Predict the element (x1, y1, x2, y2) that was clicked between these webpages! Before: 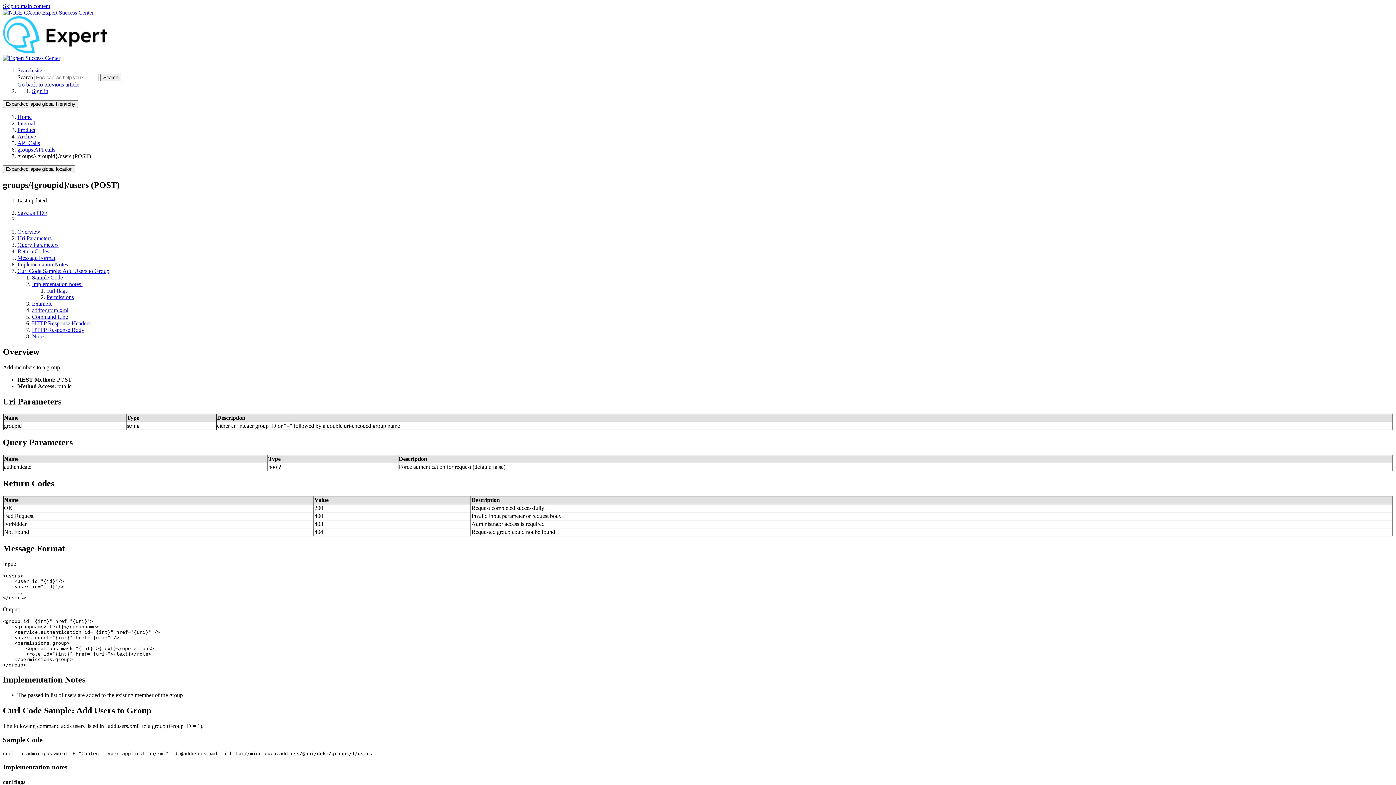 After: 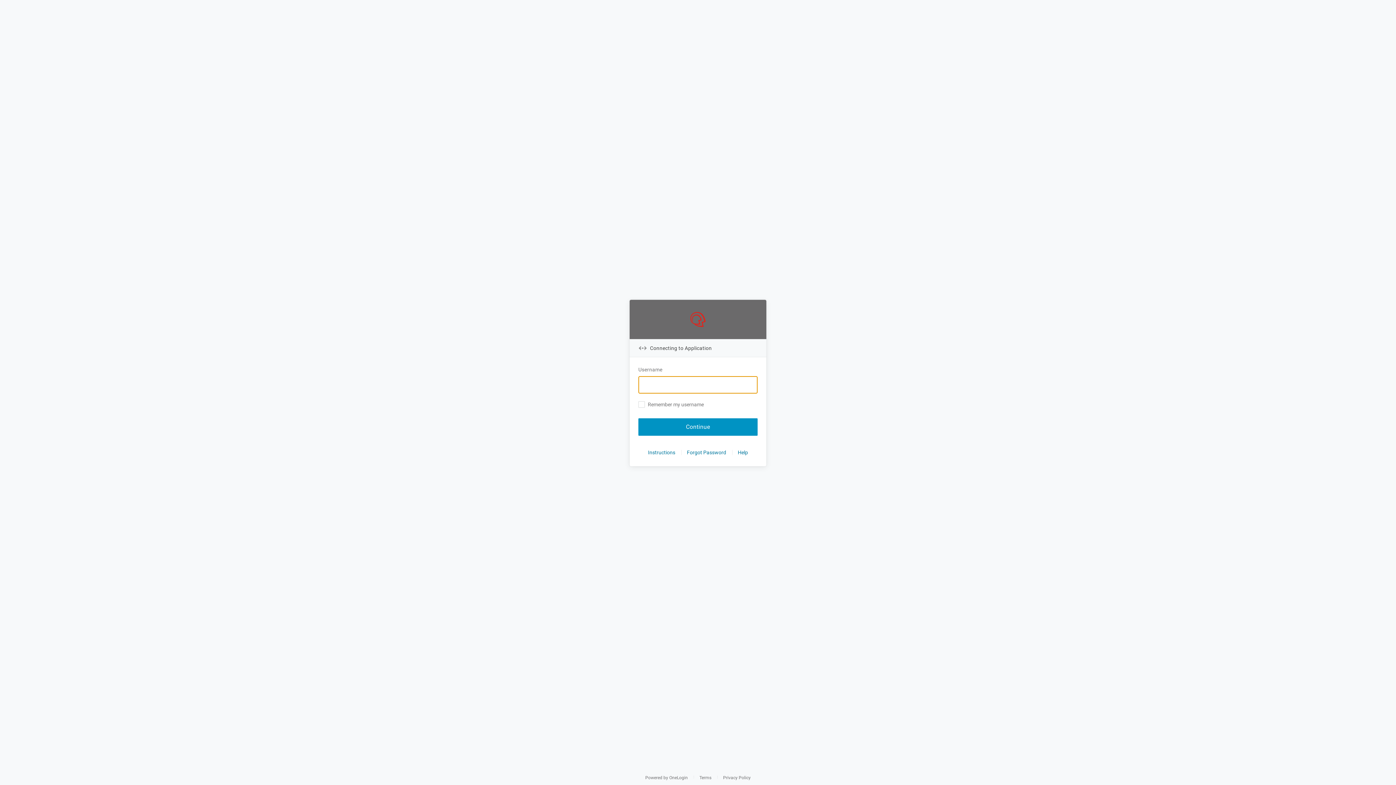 Action: label: Sign in bbox: (32, 88, 48, 94)